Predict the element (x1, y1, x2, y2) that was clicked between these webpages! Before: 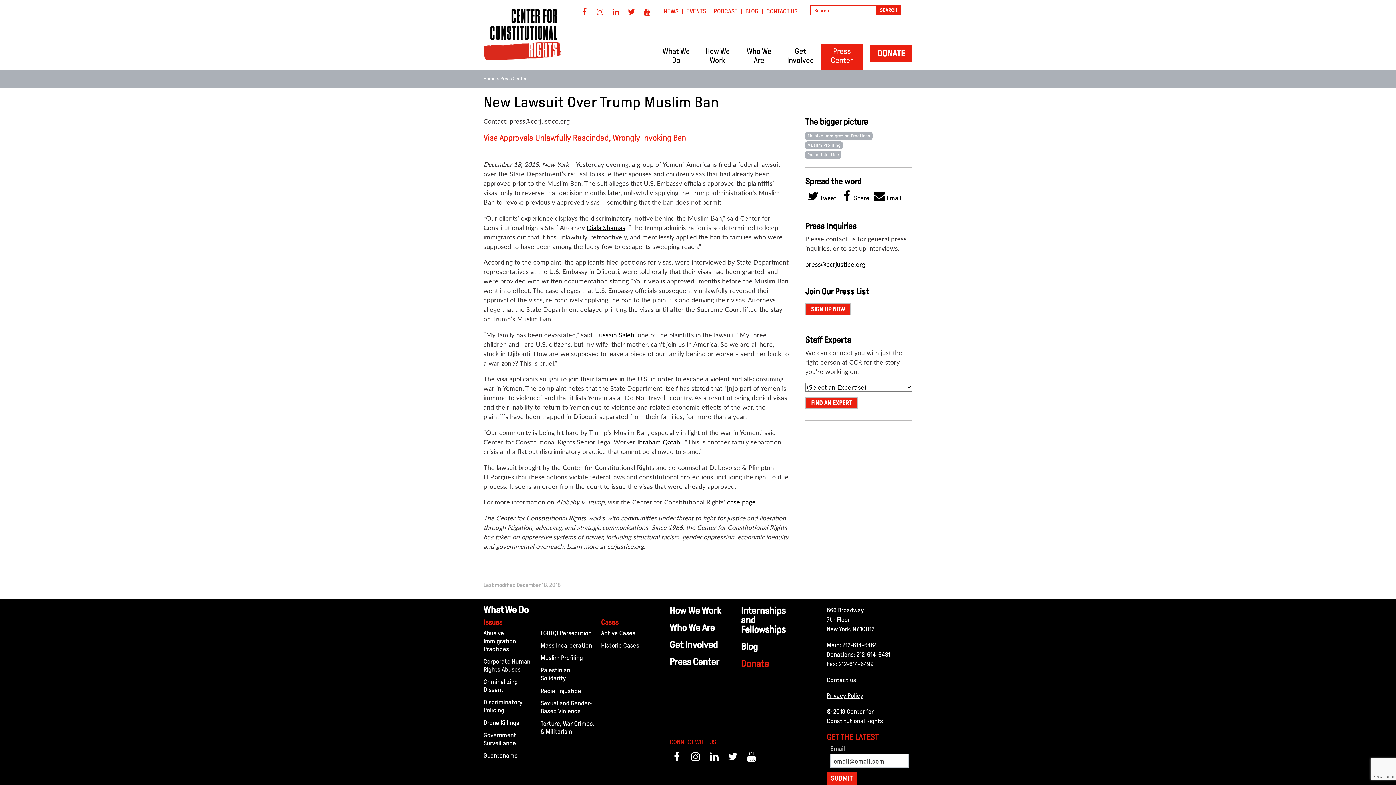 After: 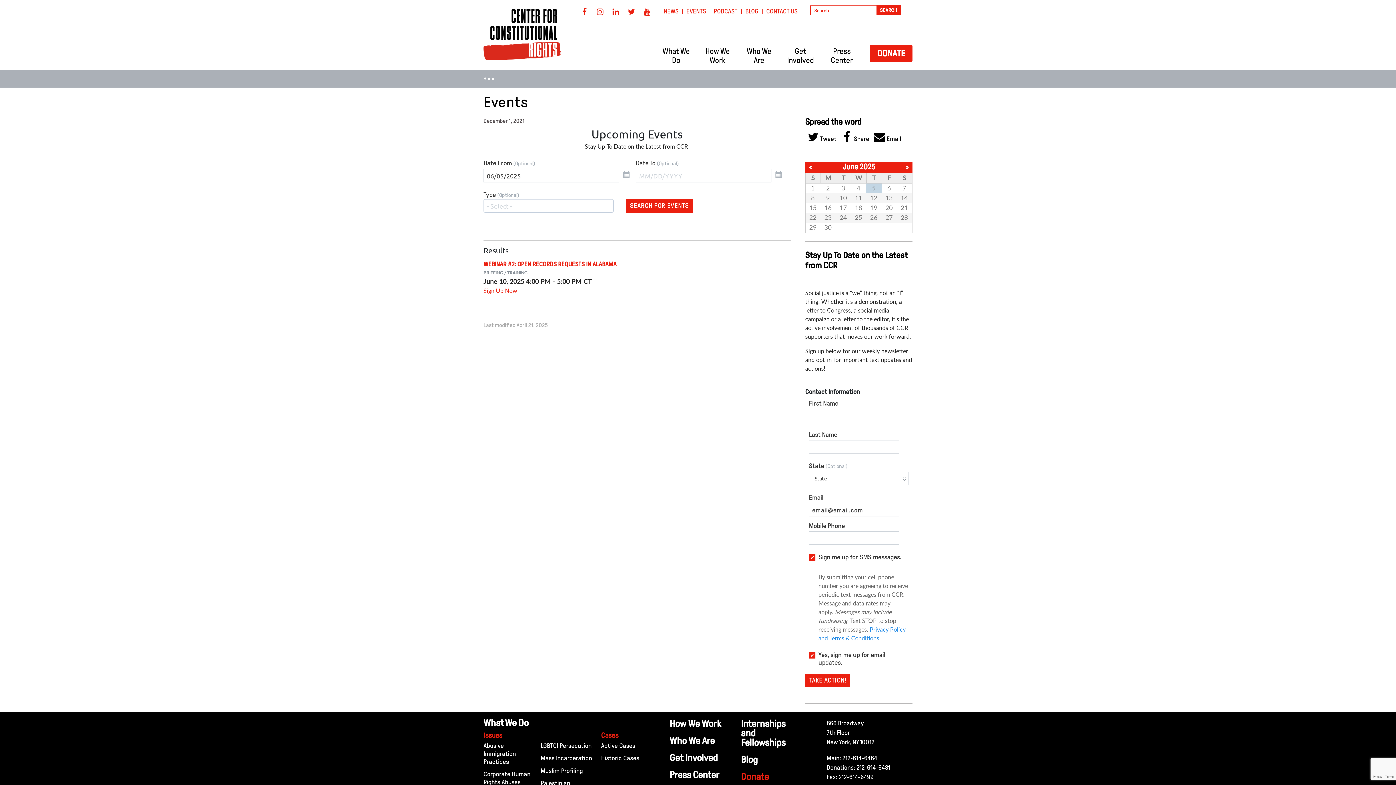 Action: label: EVENTS bbox: (686, 7, 706, 14)